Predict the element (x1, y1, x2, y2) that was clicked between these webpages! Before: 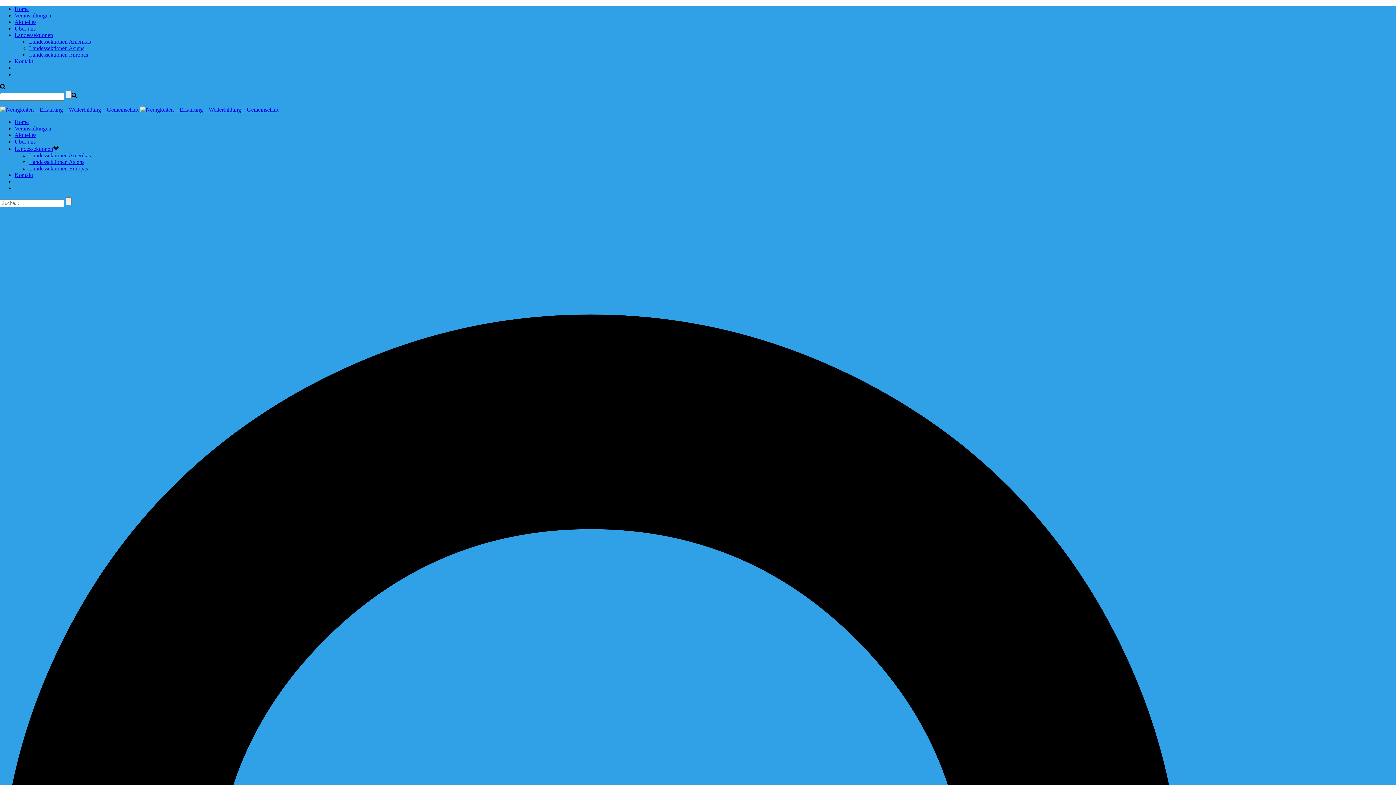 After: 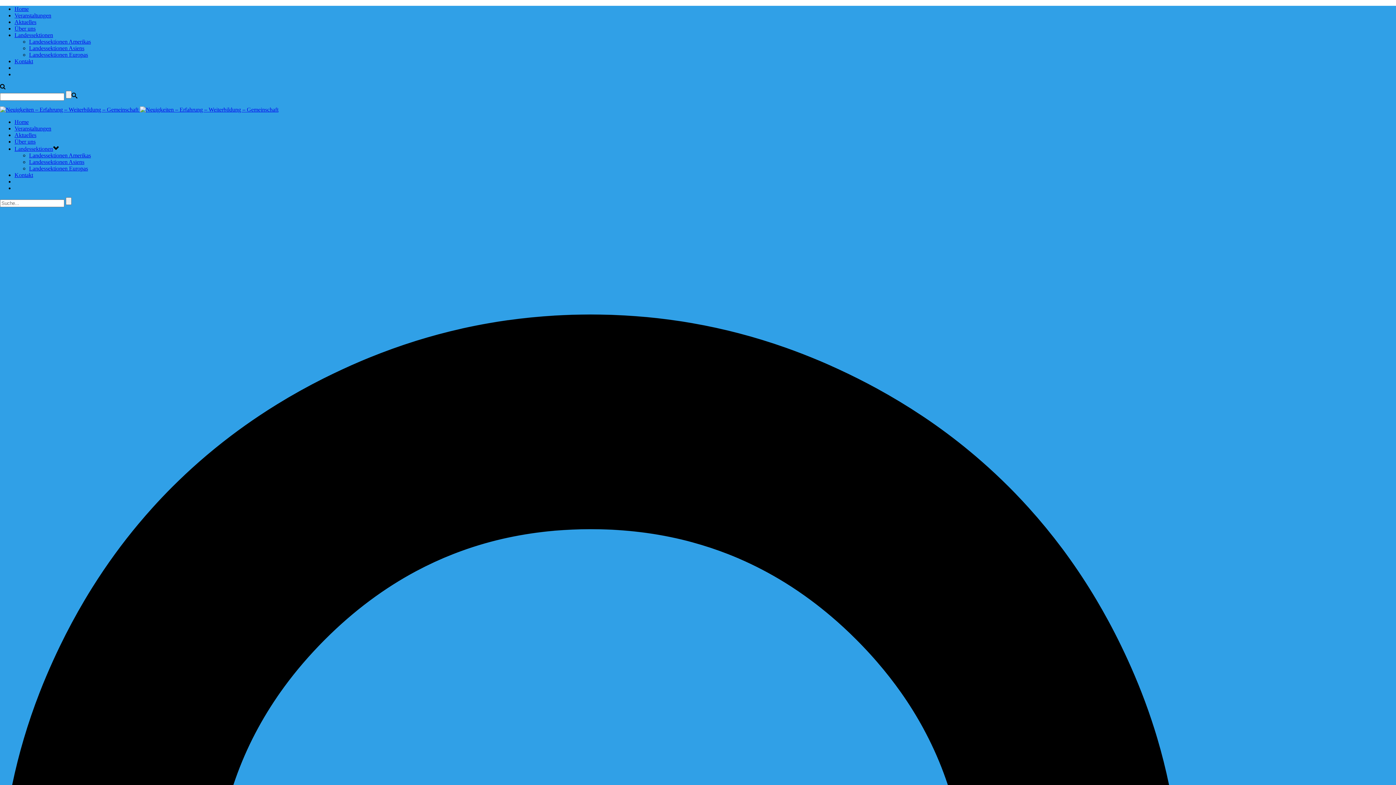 Action: label: Landessektionen bbox: (14, 145, 53, 152)